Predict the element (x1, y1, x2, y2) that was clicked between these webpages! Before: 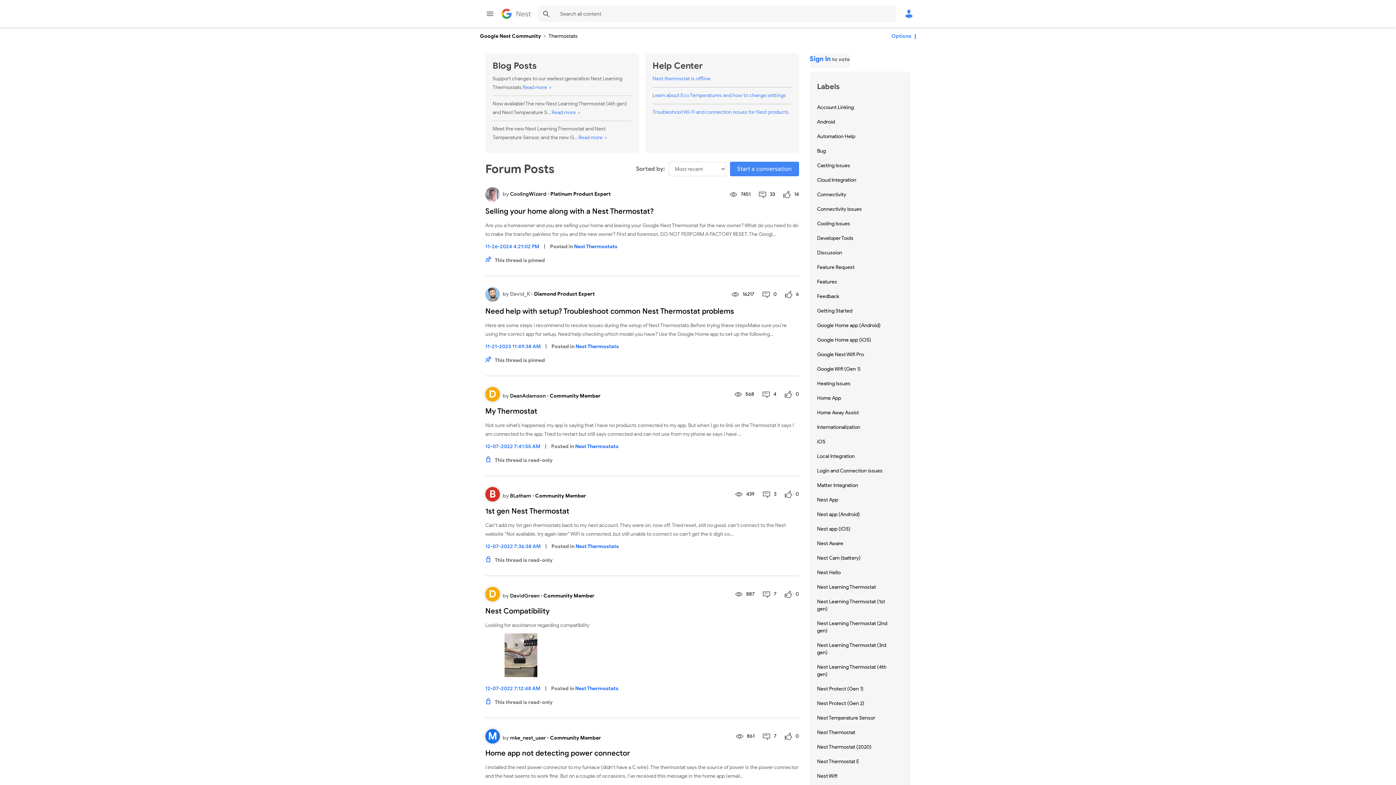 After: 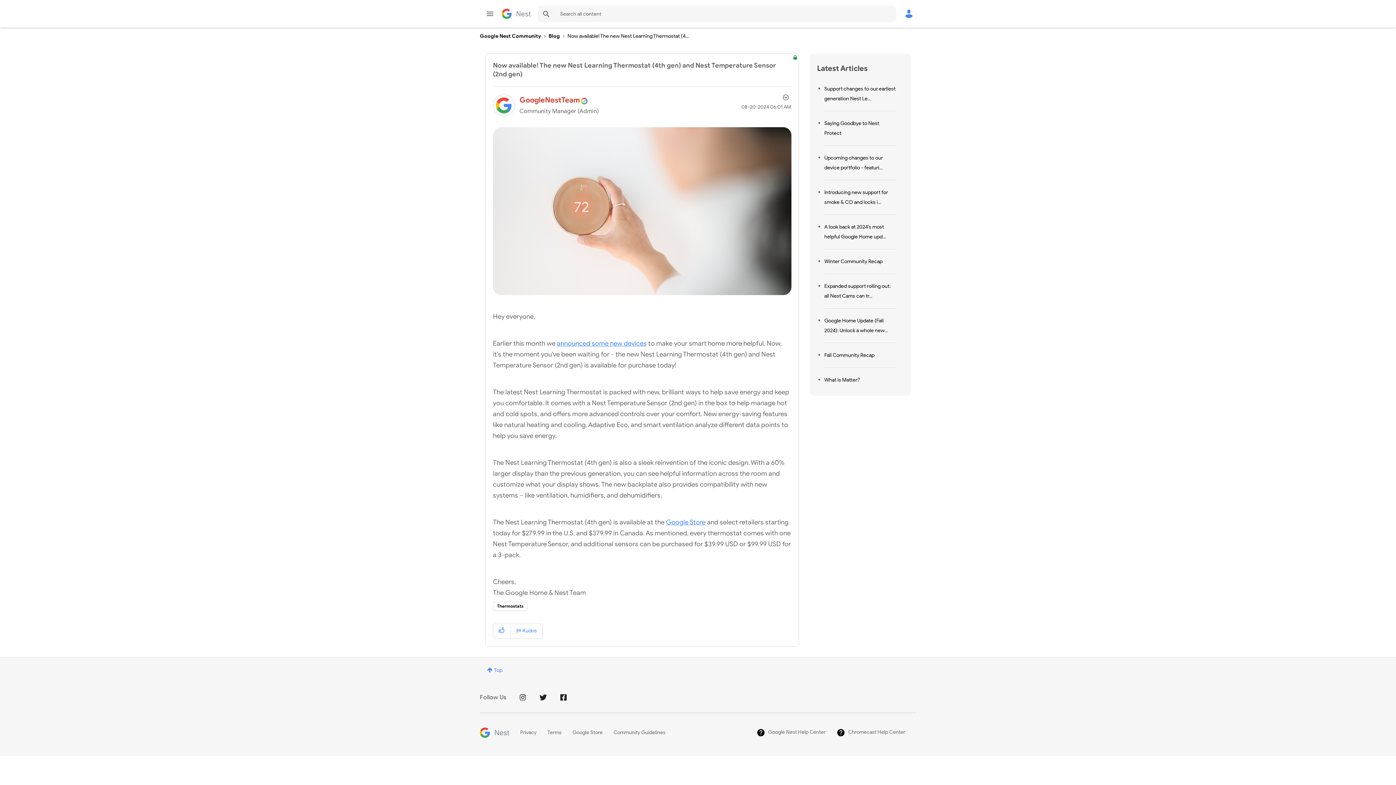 Action: label: Read more bbox: (551, 109, 580, 115)